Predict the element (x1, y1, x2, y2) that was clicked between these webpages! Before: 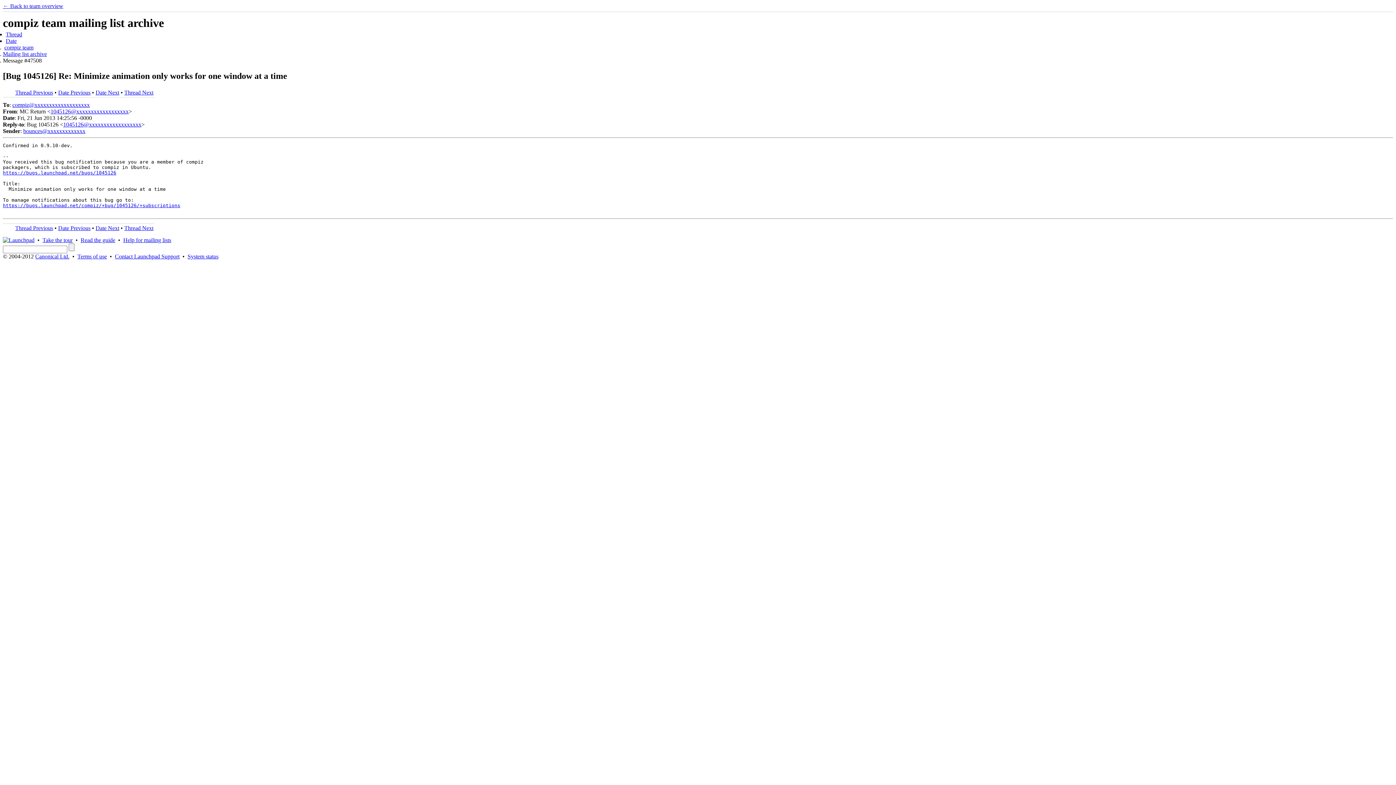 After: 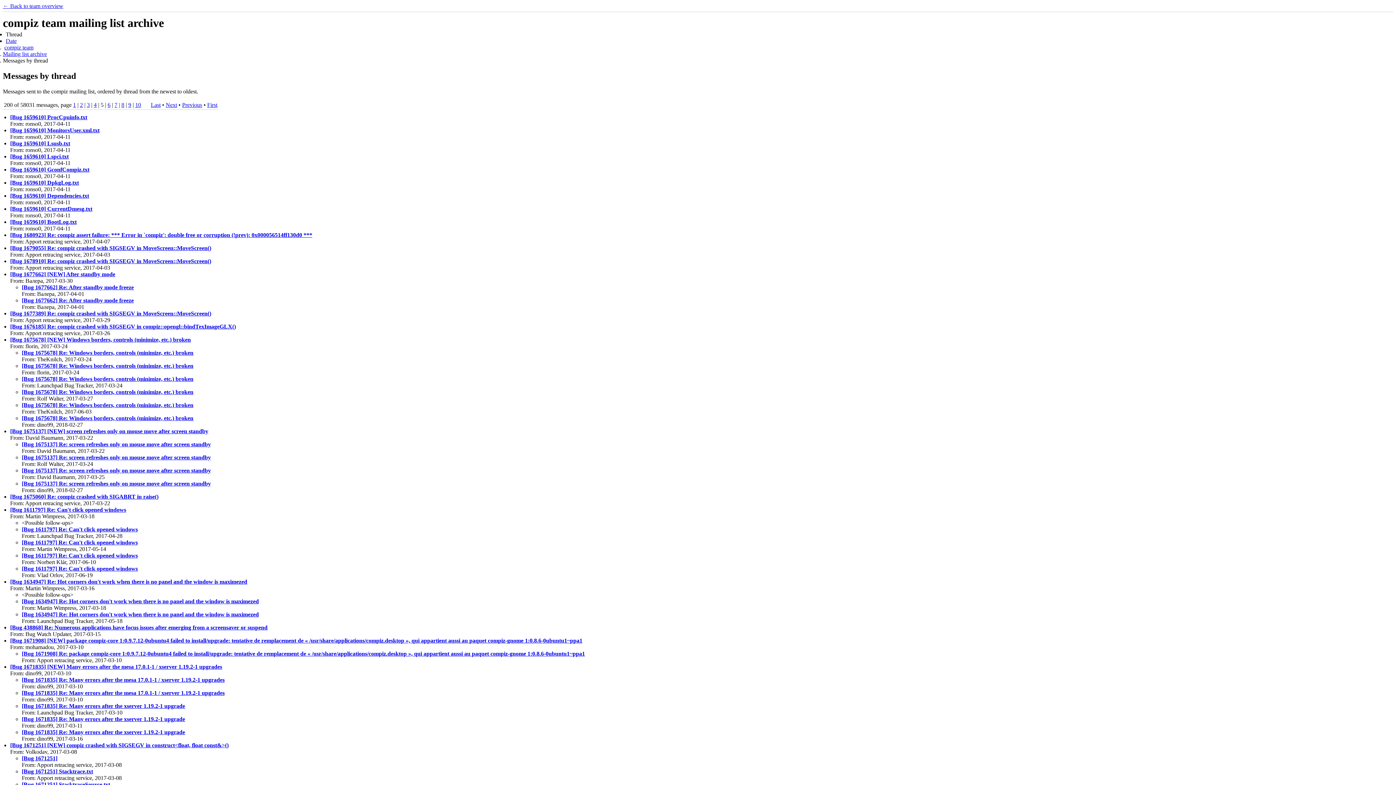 Action: bbox: (5, 31, 22, 37) label: Thread